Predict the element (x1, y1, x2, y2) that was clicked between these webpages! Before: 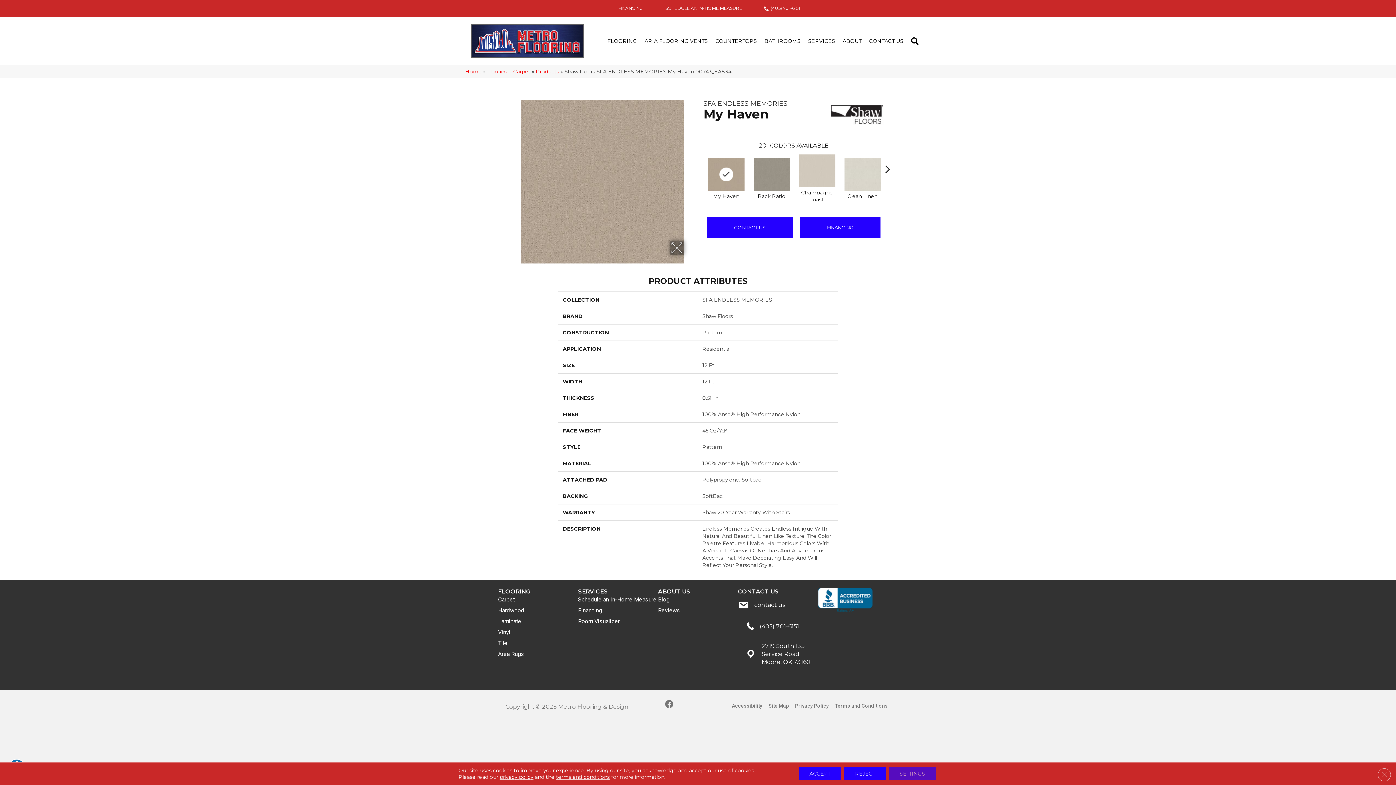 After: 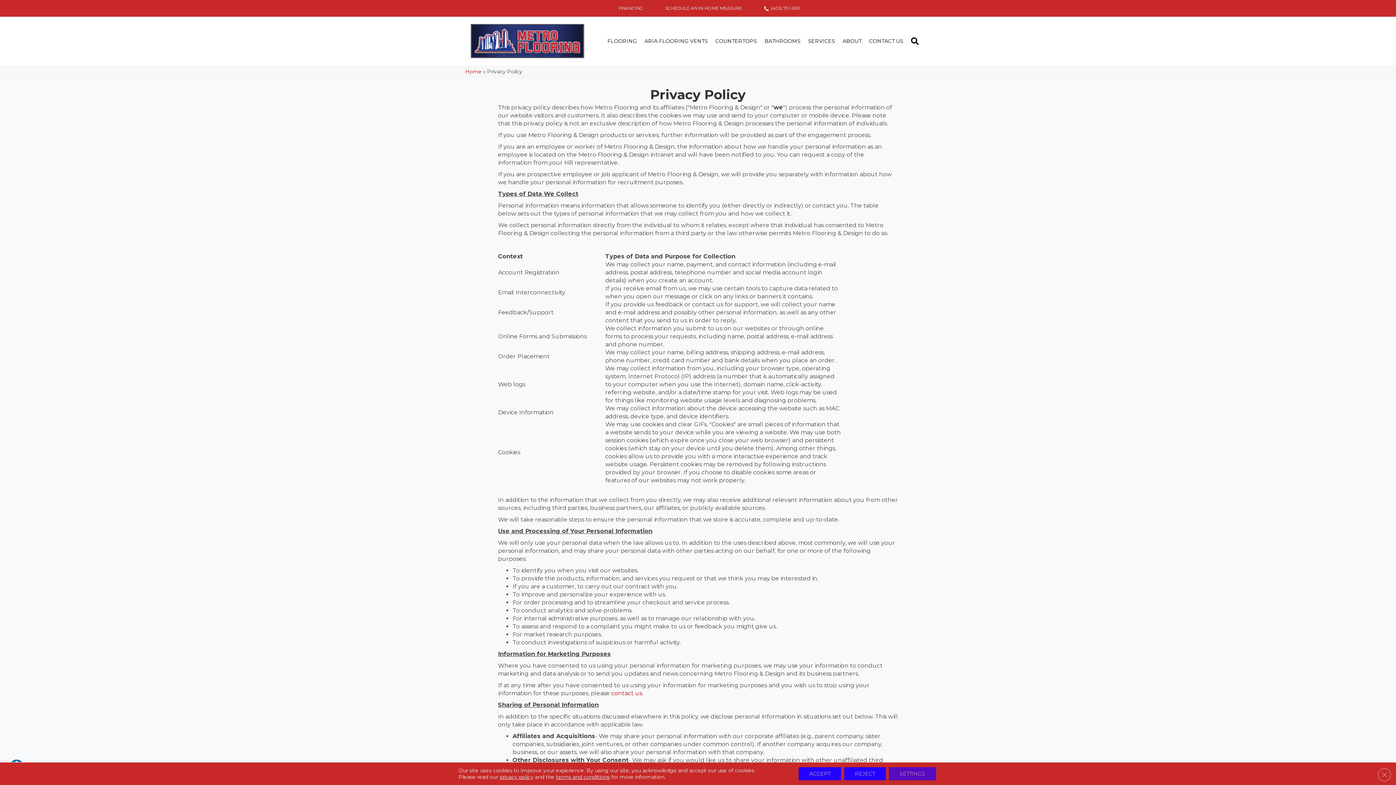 Action: label: Privacy Policy bbox: (792, 697, 831, 712)